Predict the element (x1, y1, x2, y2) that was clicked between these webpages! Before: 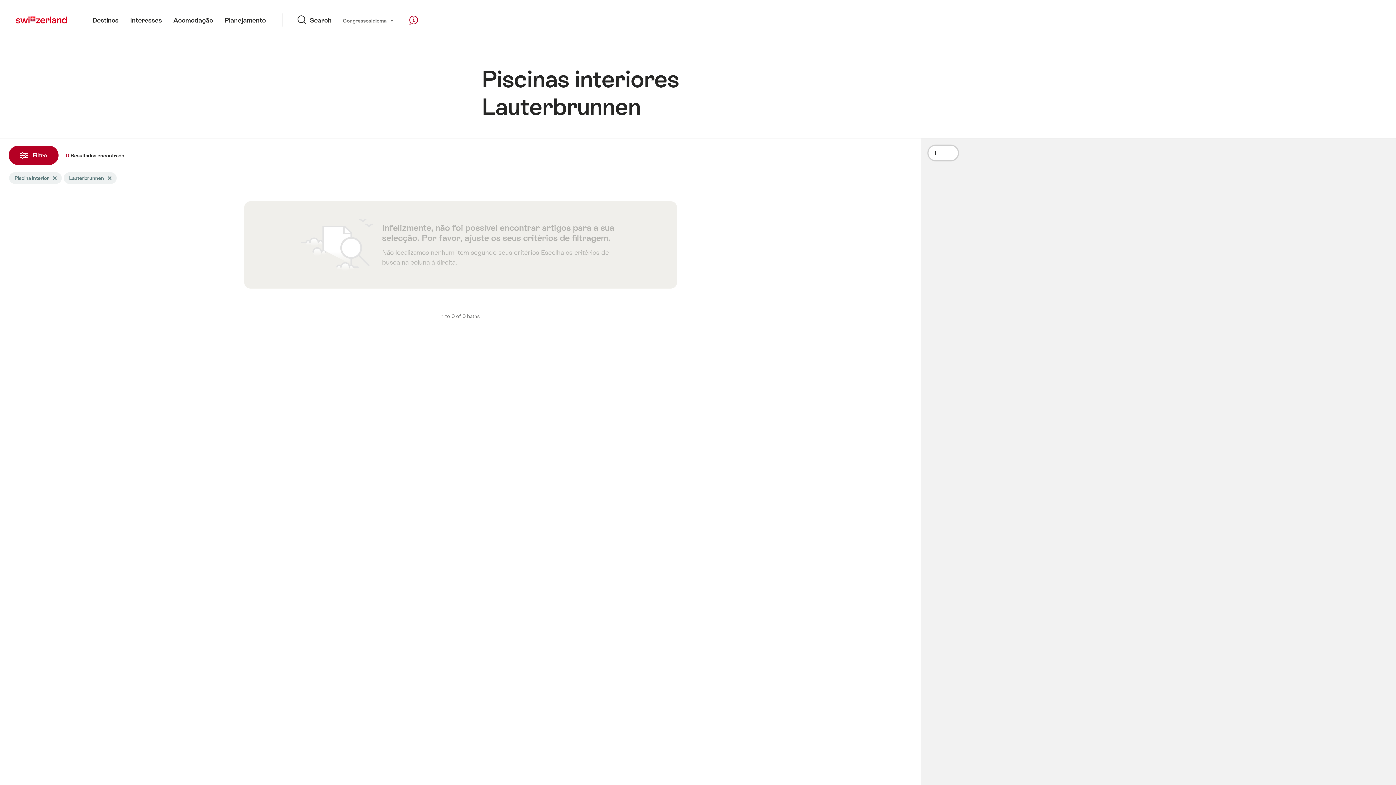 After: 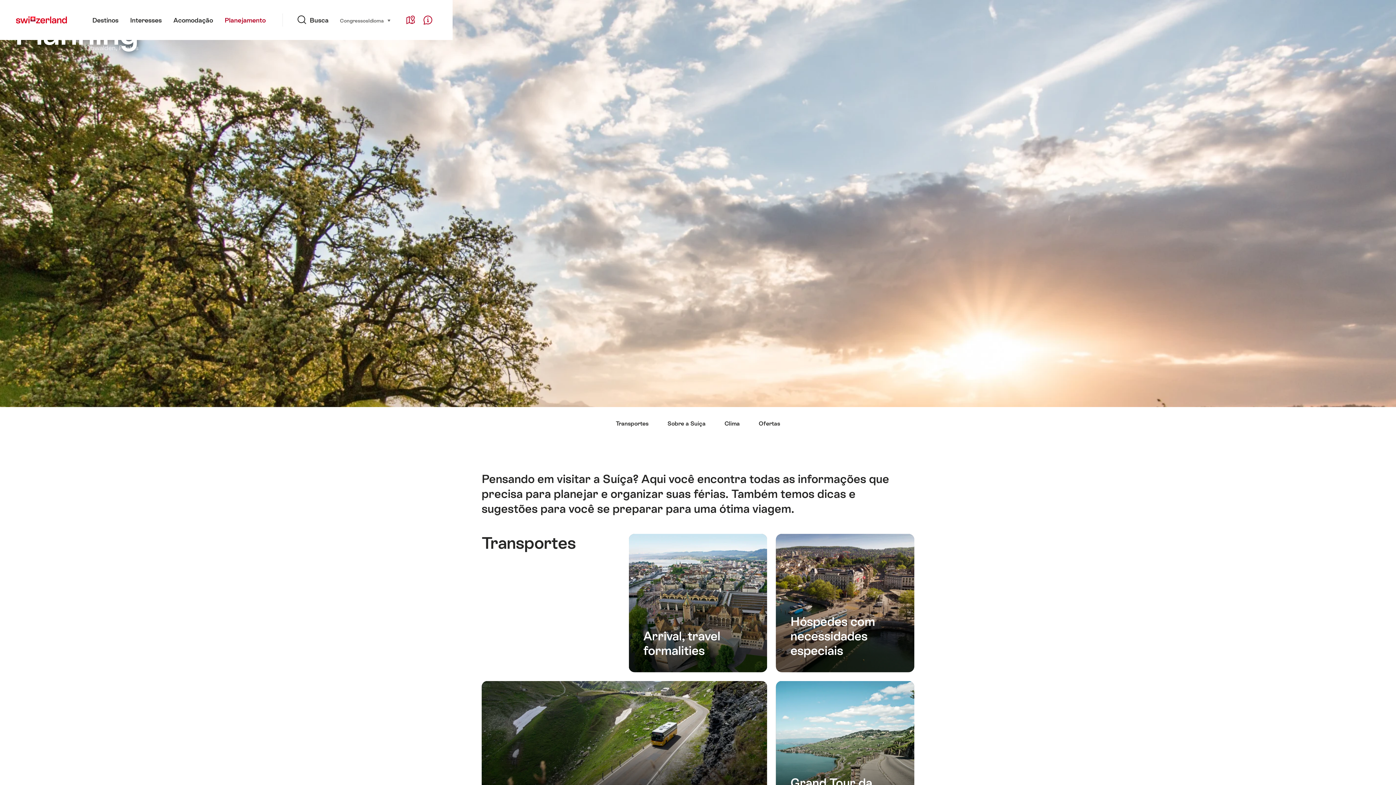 Action: label: Planejamento bbox: (218, 0, 271, 40)